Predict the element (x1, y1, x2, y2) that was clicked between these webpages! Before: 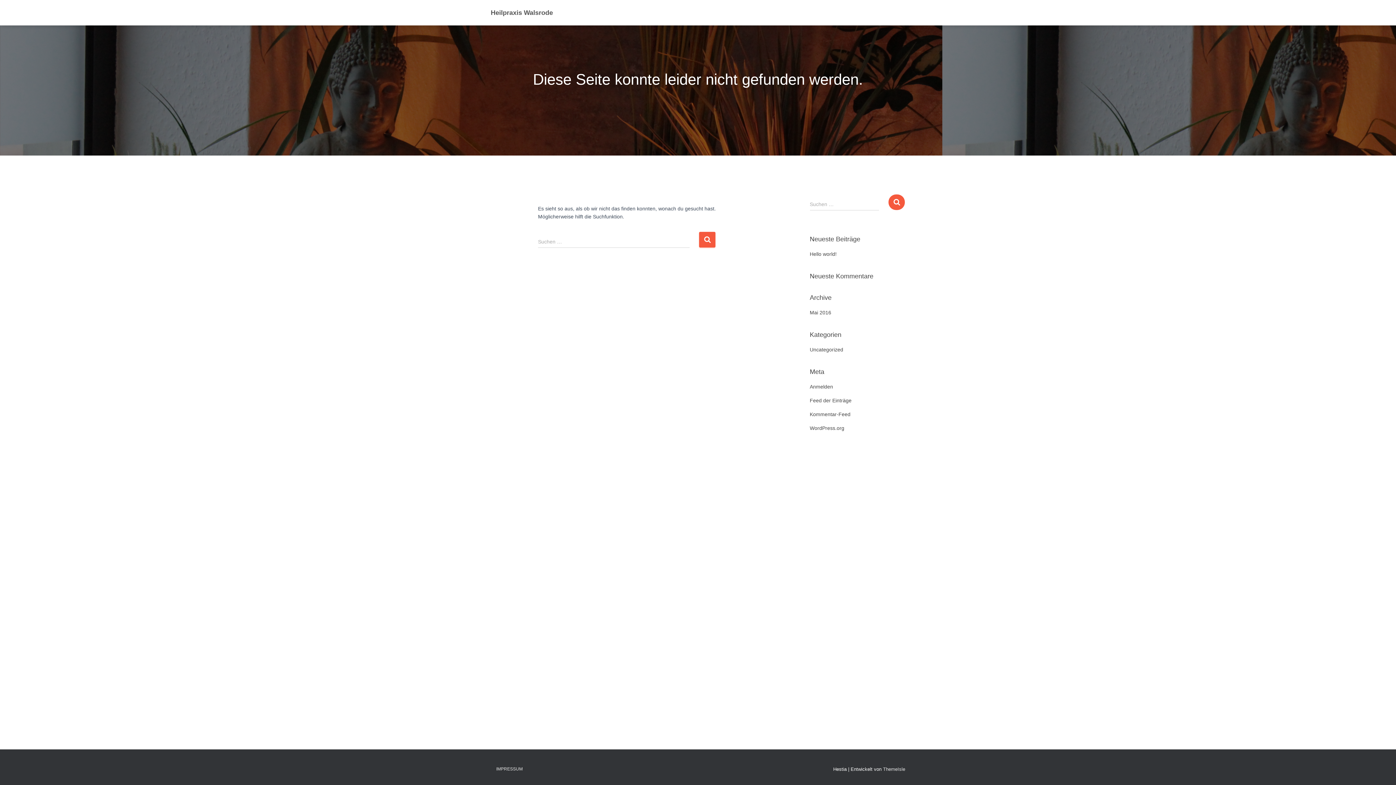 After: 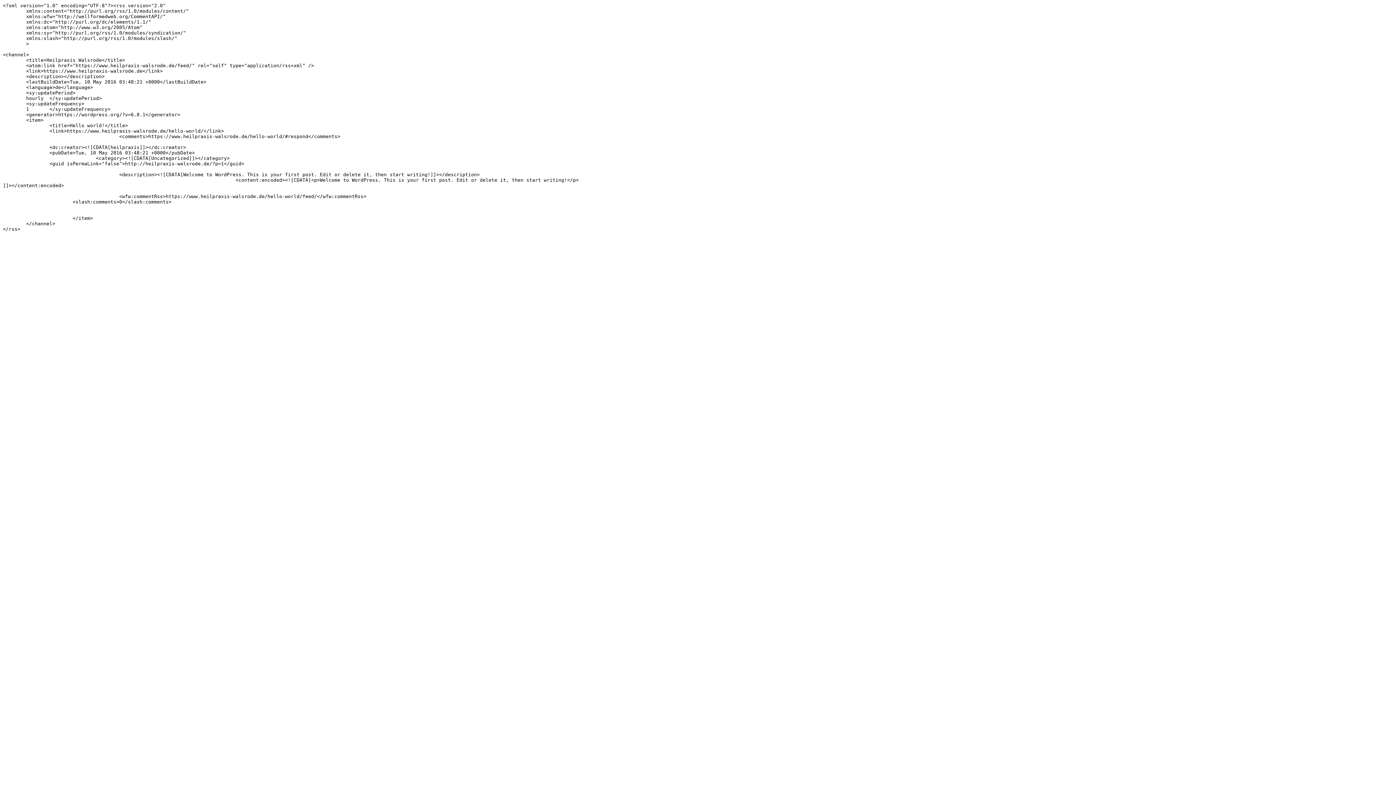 Action: label: Feed der Einträge bbox: (810, 397, 851, 403)